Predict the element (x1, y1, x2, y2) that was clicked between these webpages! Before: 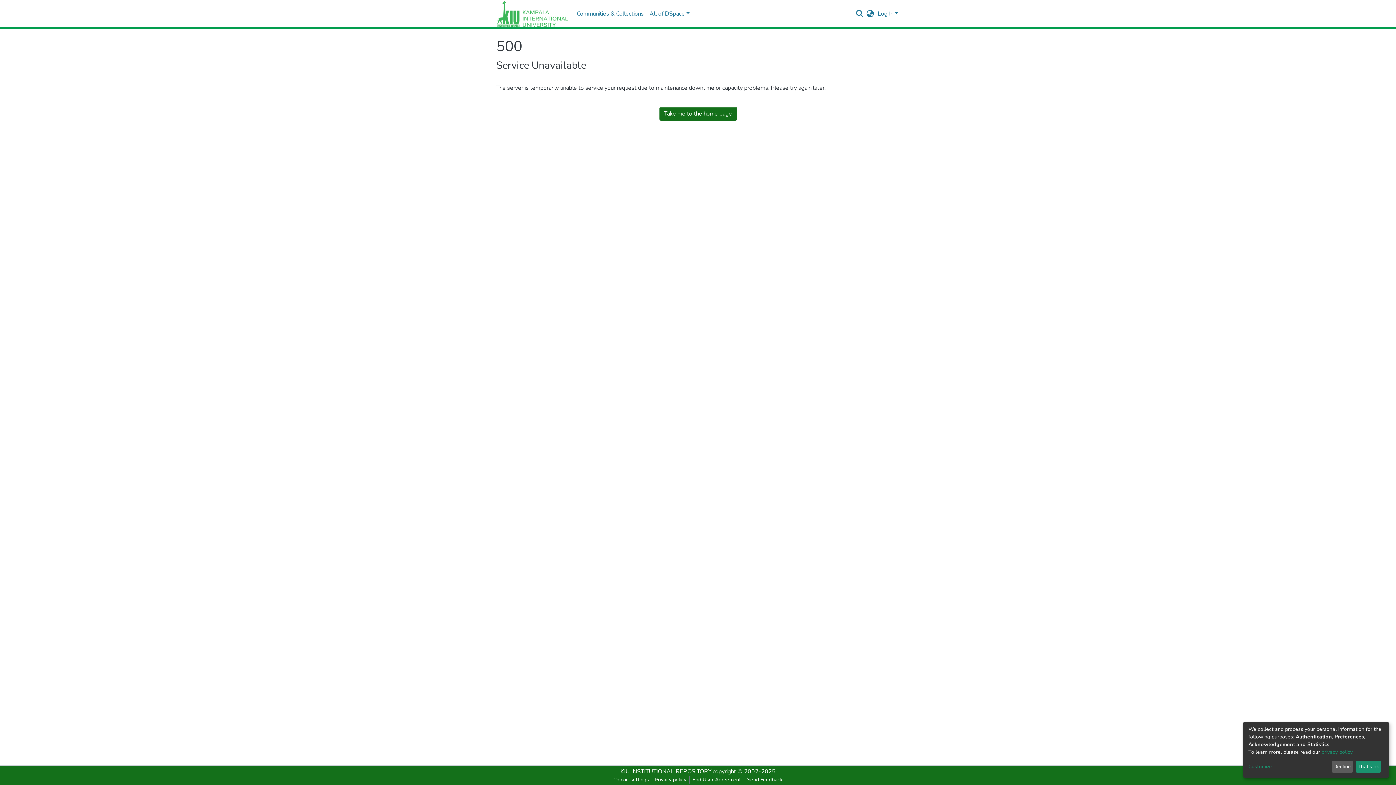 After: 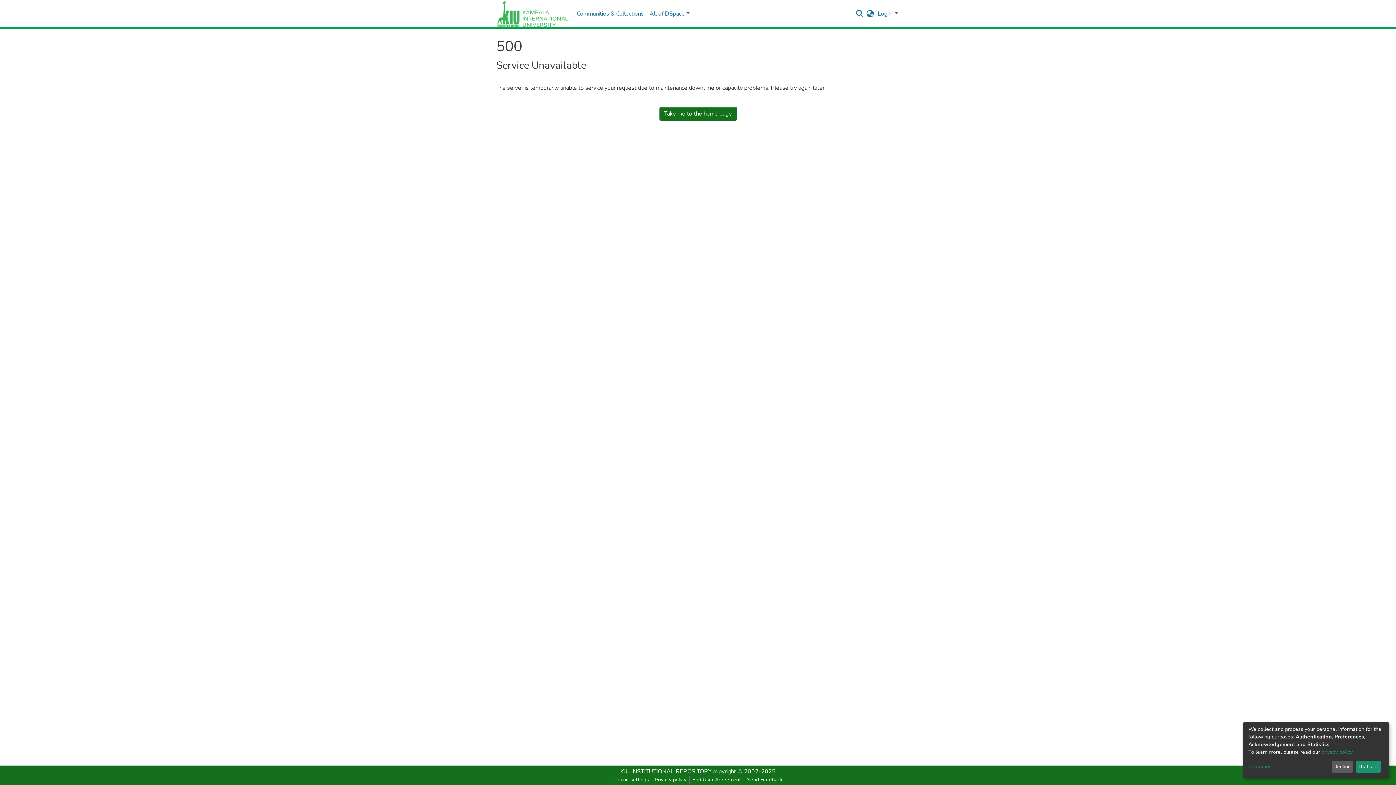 Action: label: privacy policy bbox: (1321, 749, 1352, 755)